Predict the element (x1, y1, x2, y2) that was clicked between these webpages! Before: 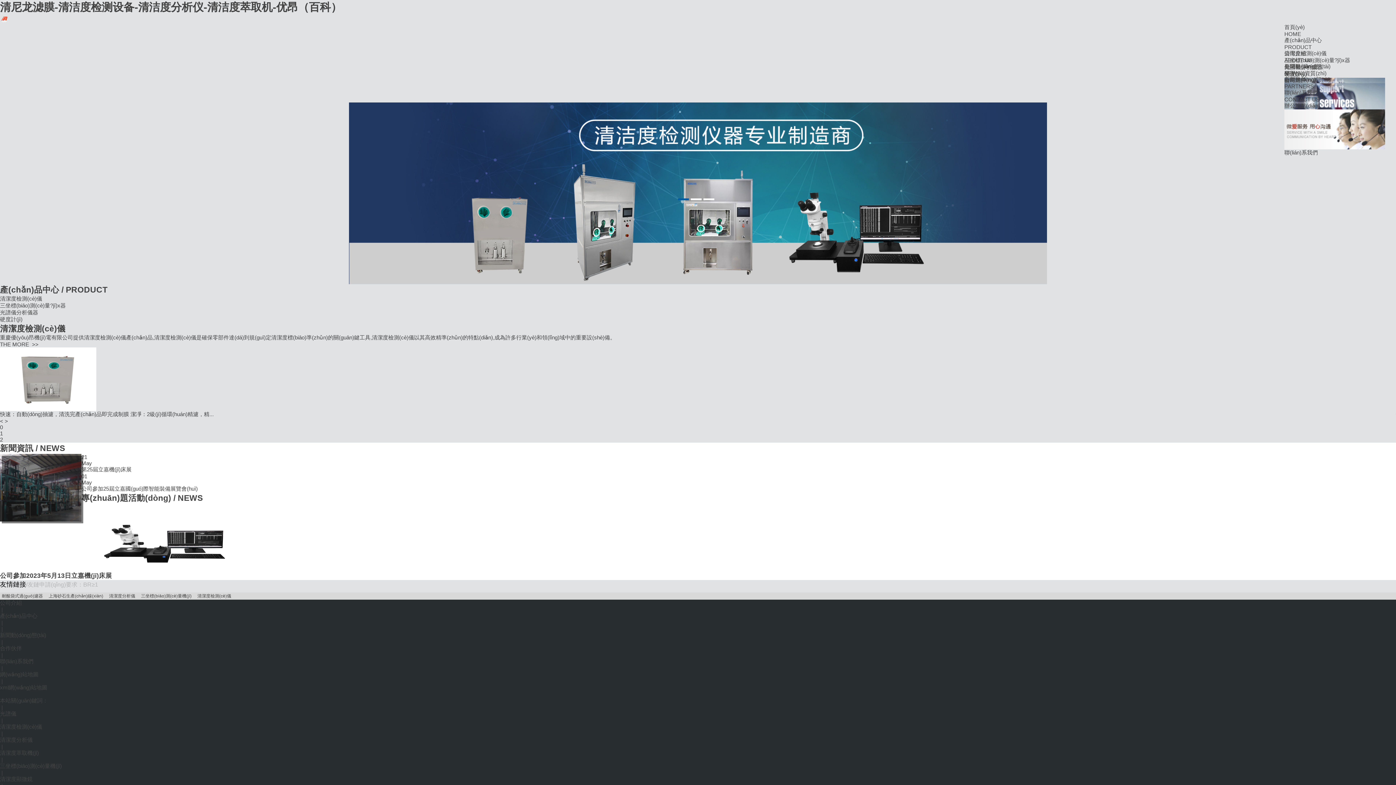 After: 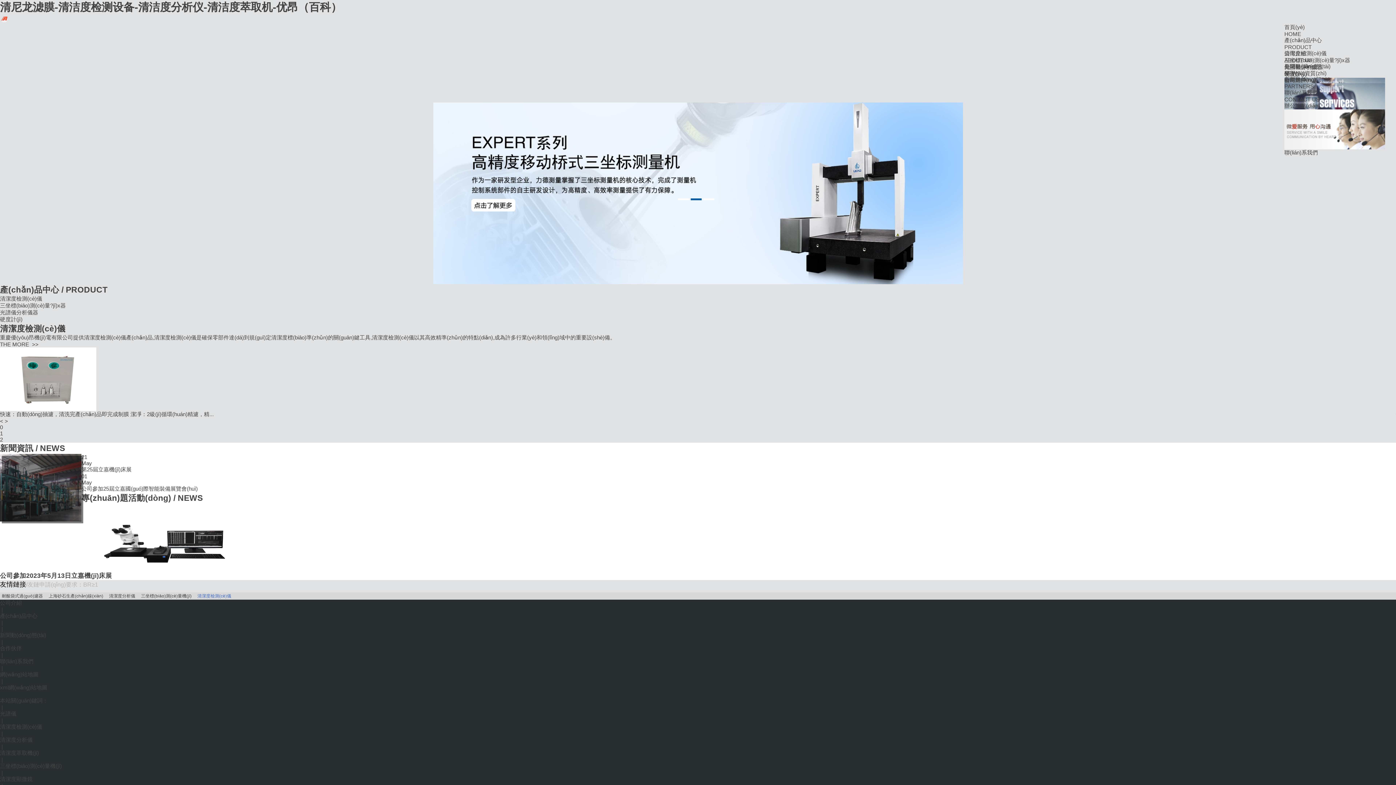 Action: label: 清潔度檢測(cè)儀   bbox: (197, 592, 233, 600)